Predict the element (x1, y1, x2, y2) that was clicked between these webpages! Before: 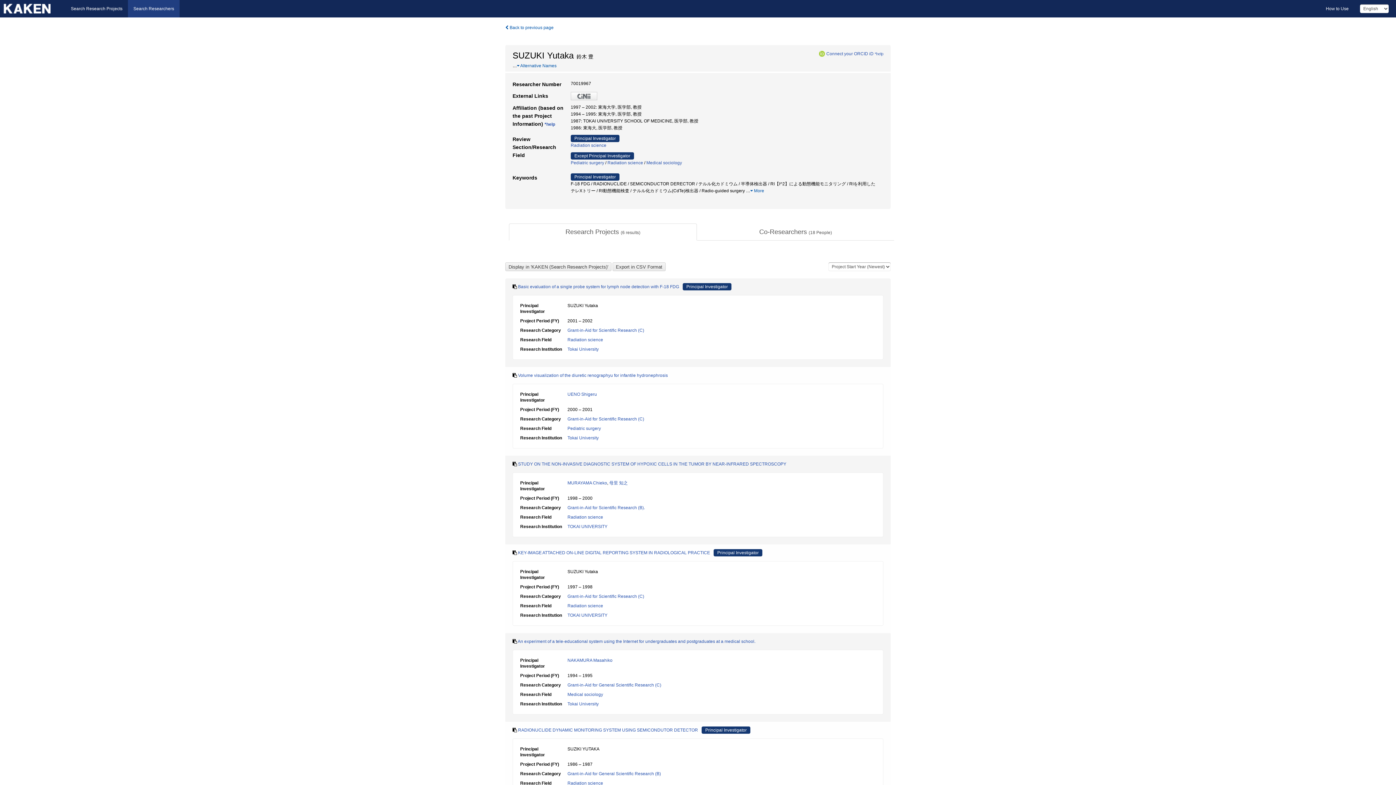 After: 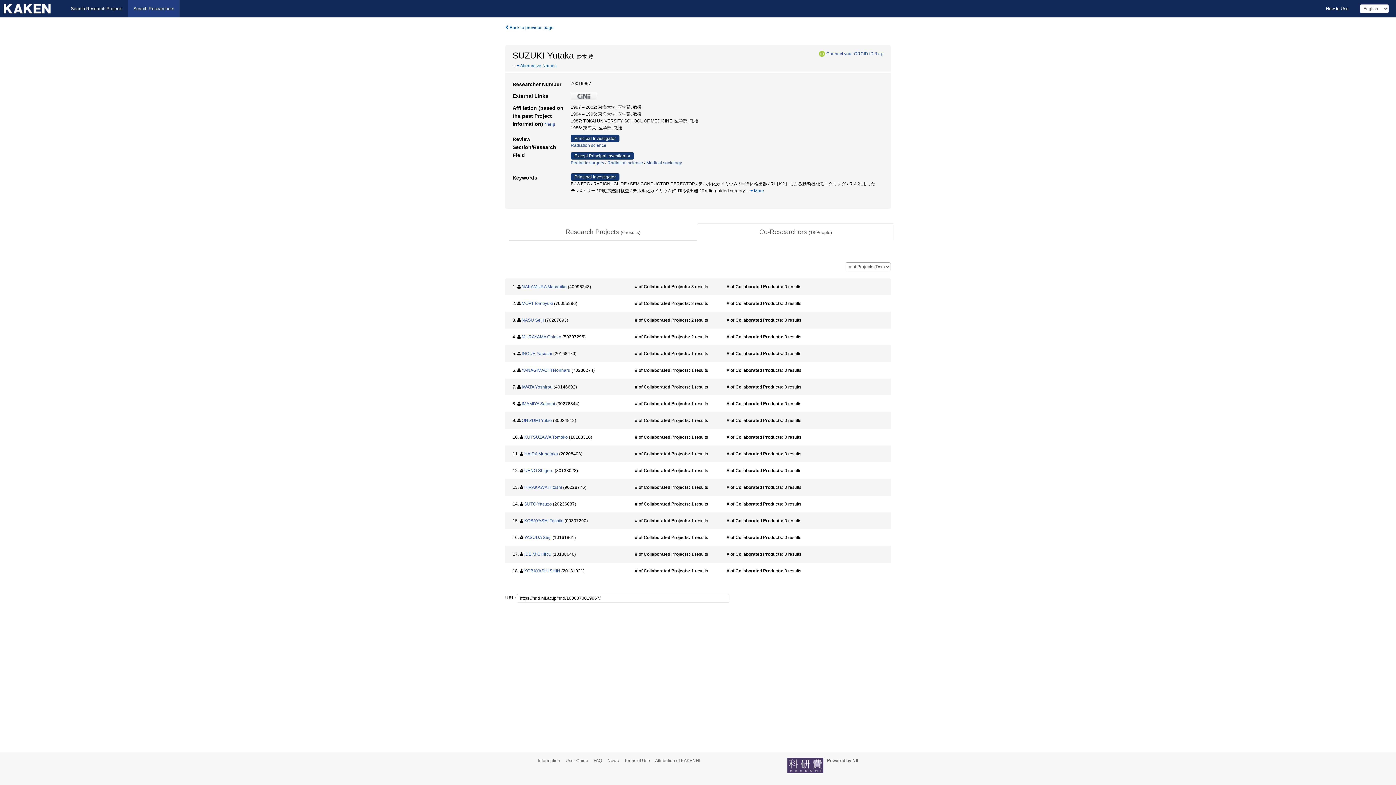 Action: bbox: (697, 223, 894, 240) label: Co-Researchers (18 People)